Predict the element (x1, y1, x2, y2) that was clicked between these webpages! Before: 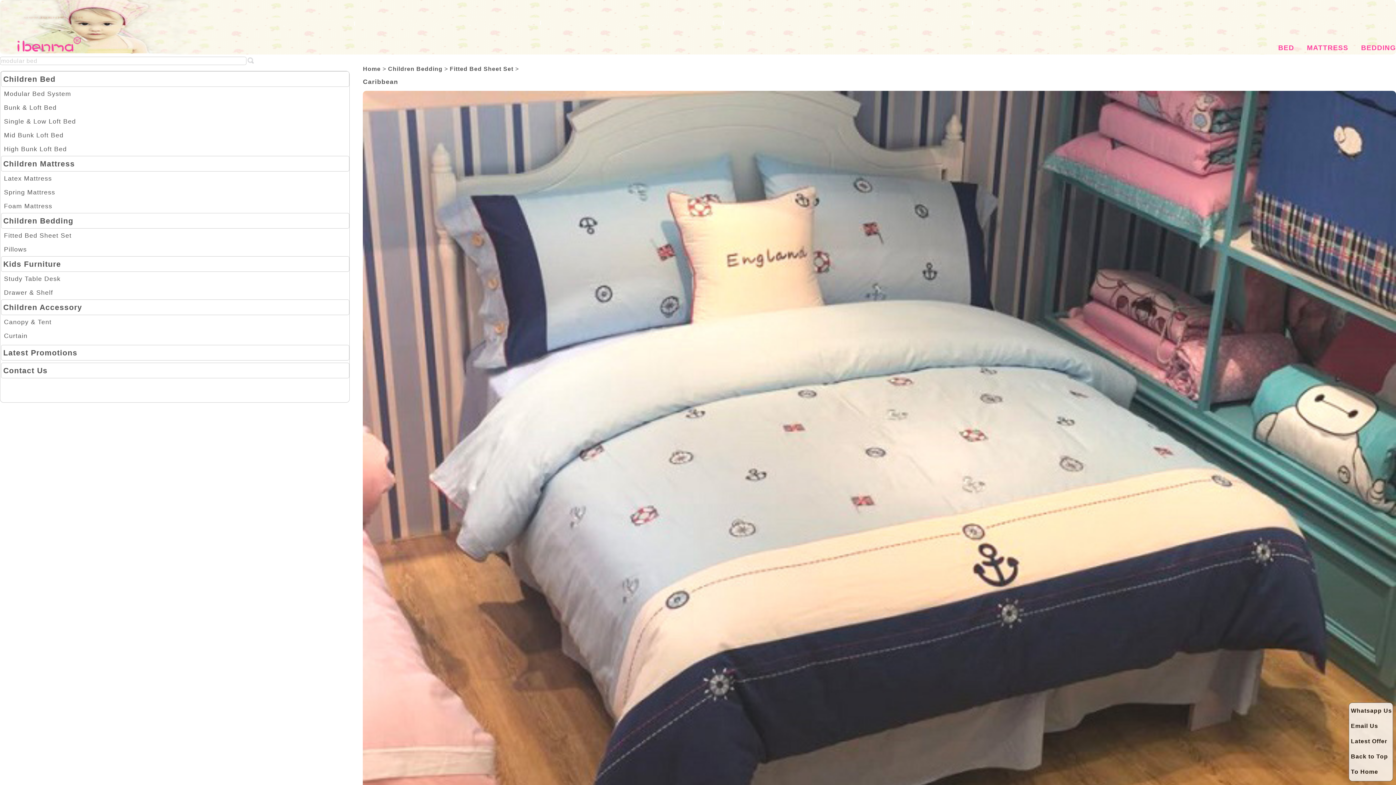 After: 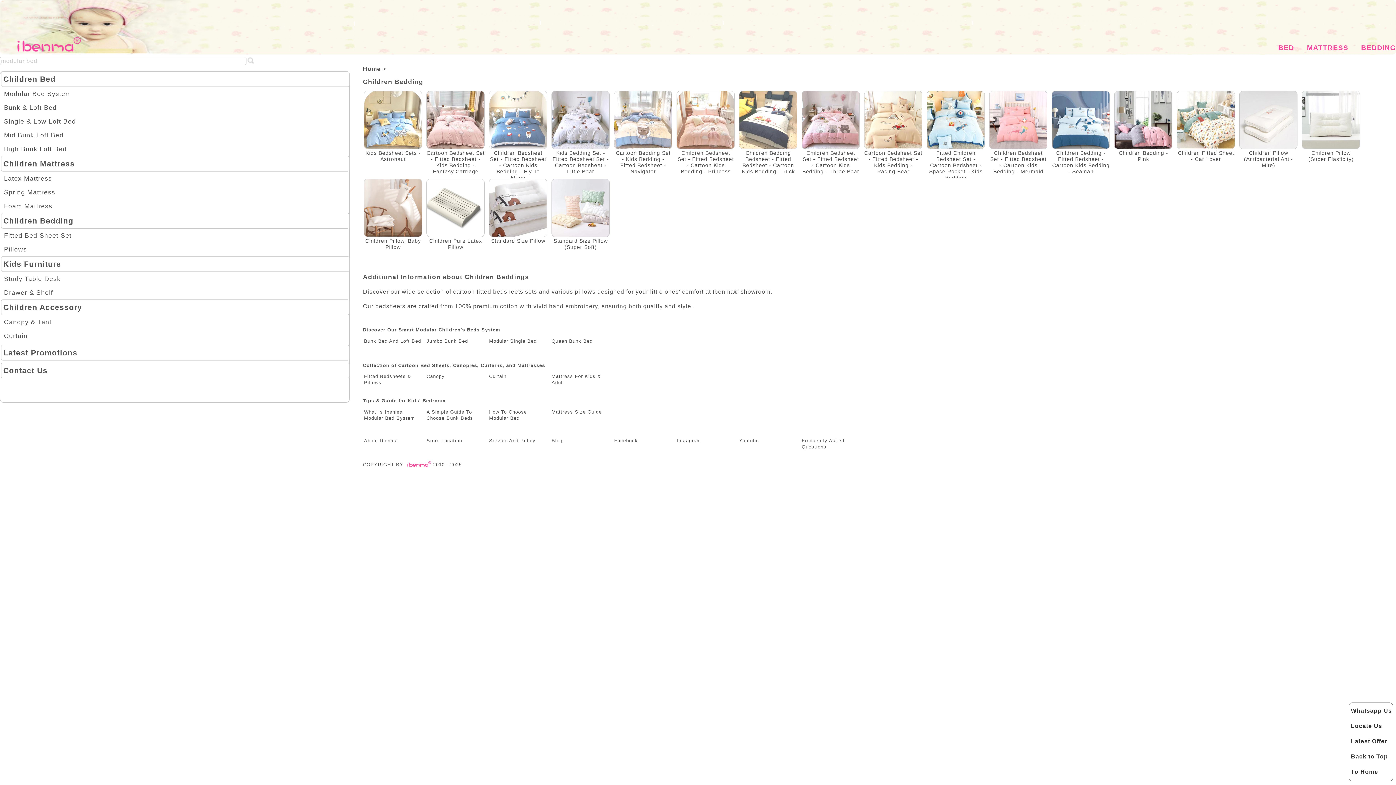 Action: bbox: (364, 362, 422, 374) label: Fitted Bedsheets & Pillows